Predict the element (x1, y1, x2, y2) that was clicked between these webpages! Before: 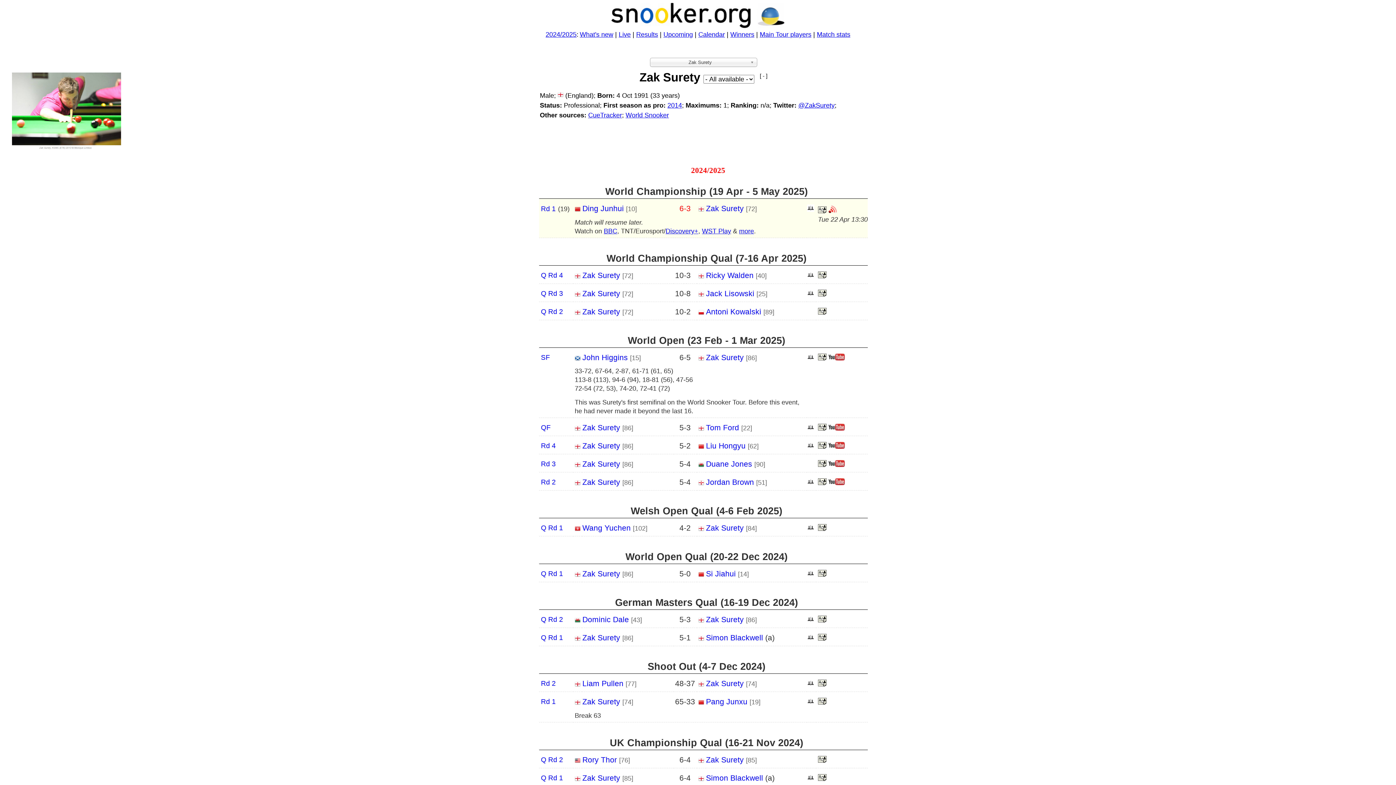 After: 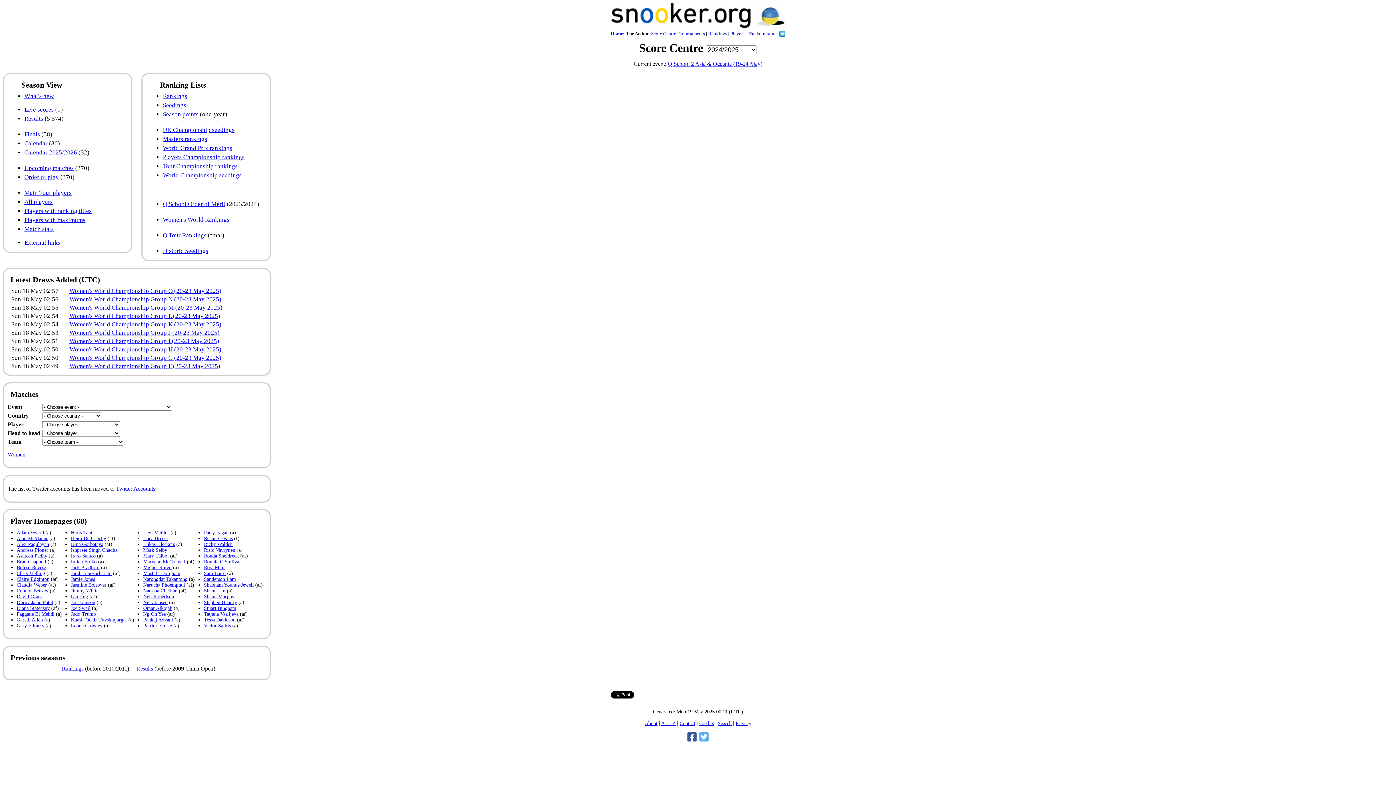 Action: bbox: (545, 30, 576, 38) label: 2024/2025